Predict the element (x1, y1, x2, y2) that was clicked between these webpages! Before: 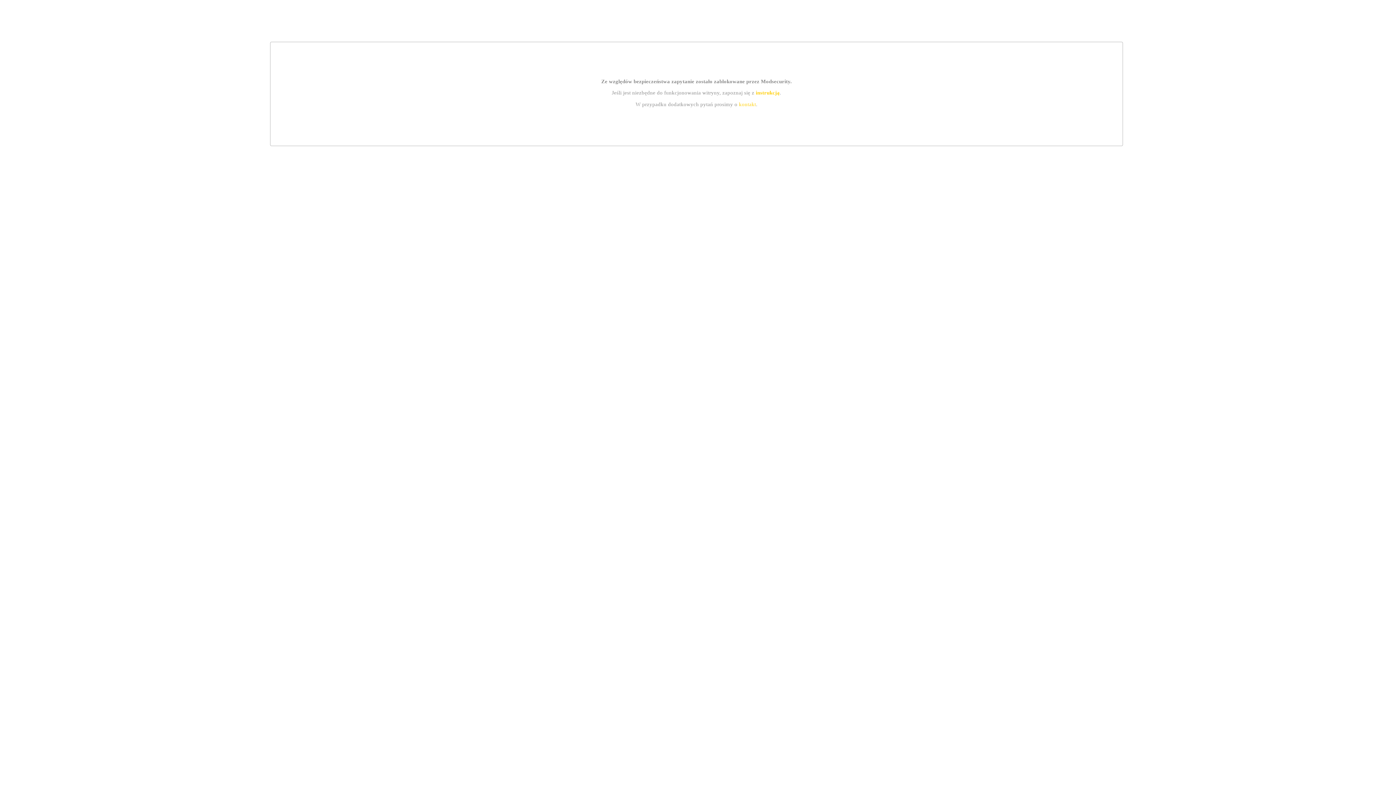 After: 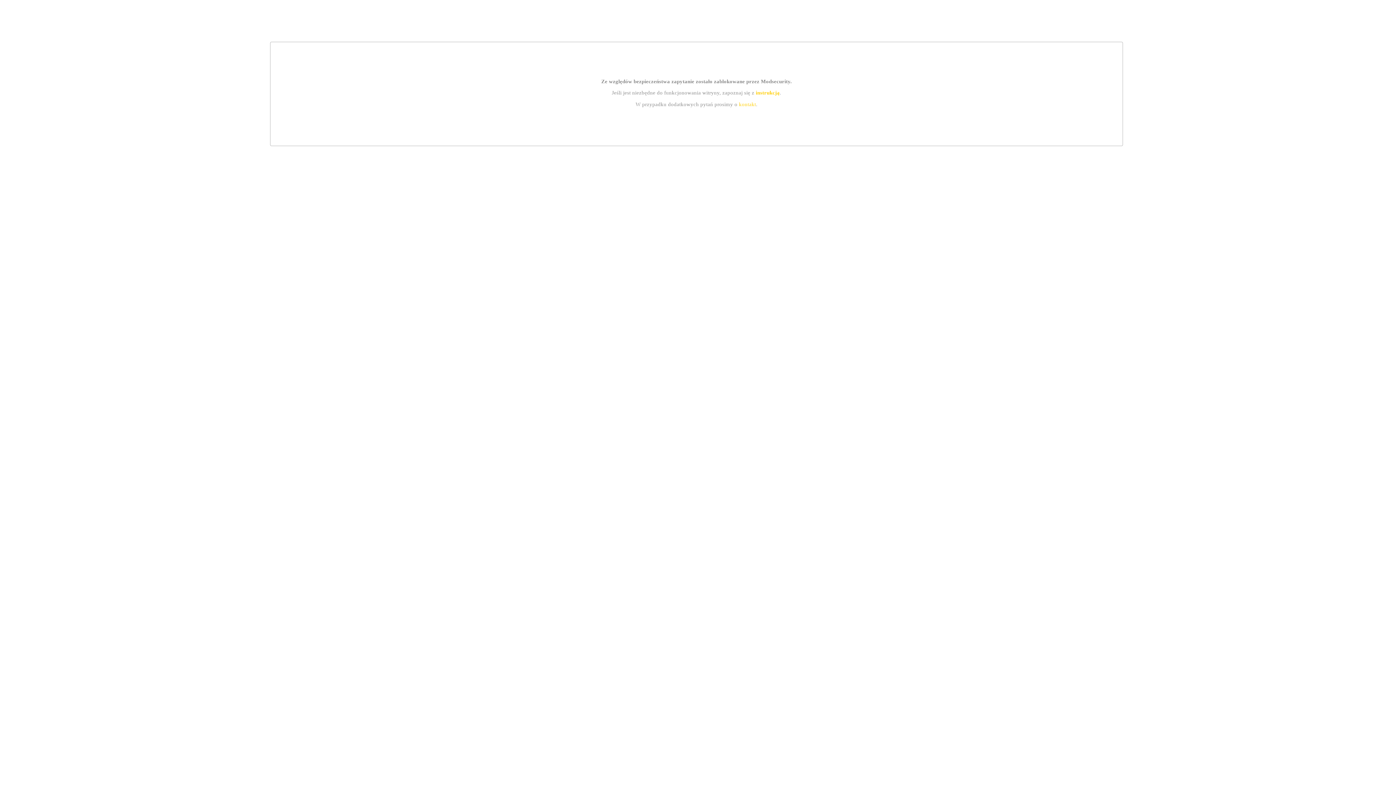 Action: bbox: (739, 101, 756, 107) label: kontakt